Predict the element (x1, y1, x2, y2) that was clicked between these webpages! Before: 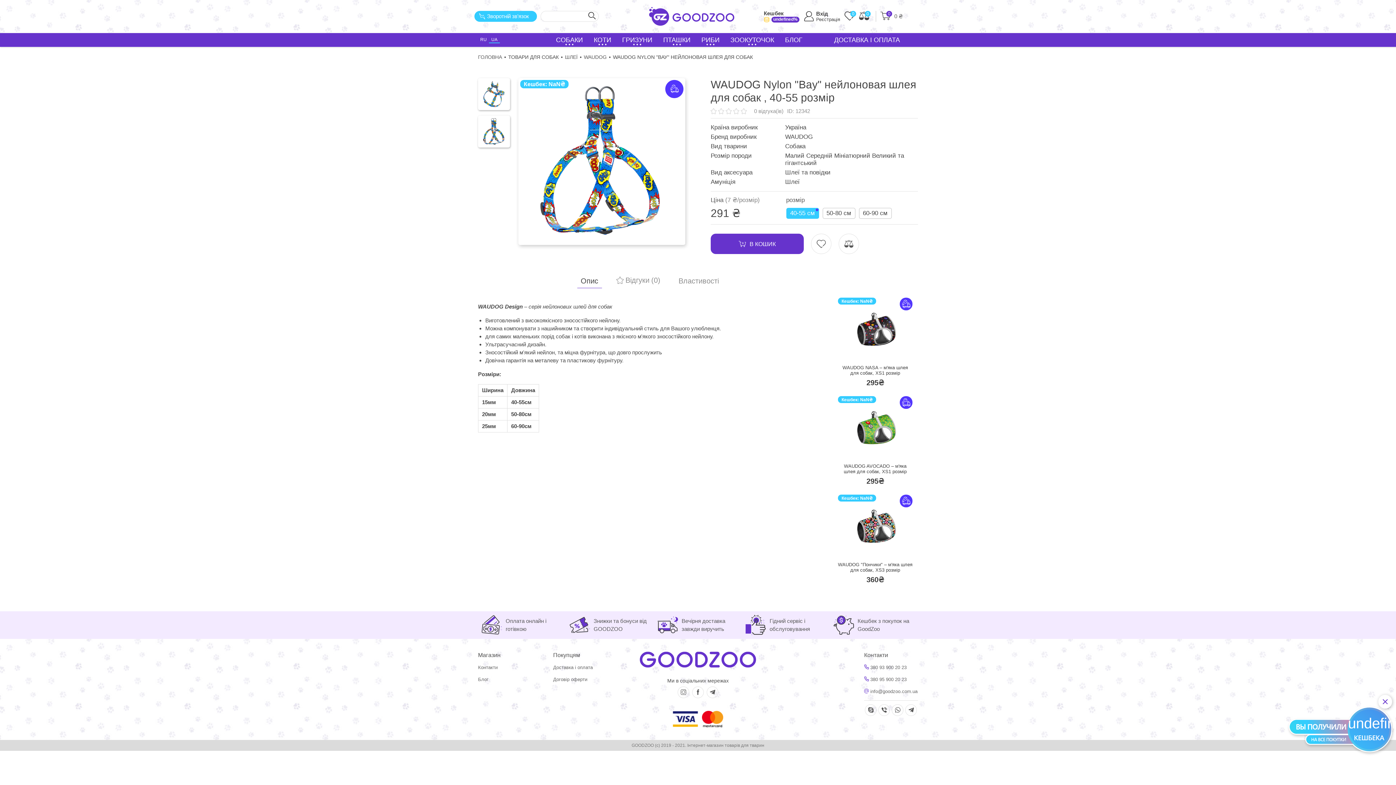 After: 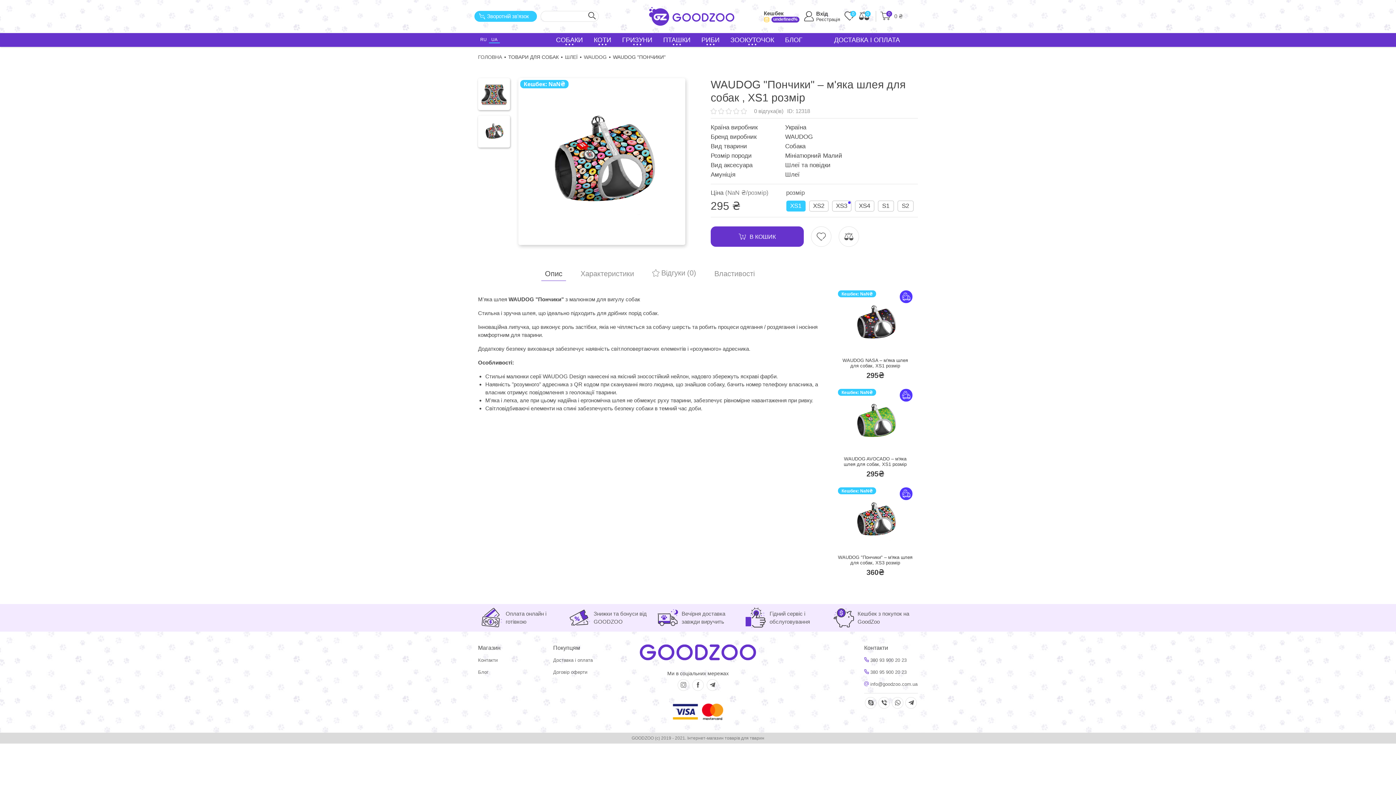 Action: label: WAUDOG "Пончики" – м'яка шлея для собак, XS3 розмір bbox: (838, 562, 912, 573)